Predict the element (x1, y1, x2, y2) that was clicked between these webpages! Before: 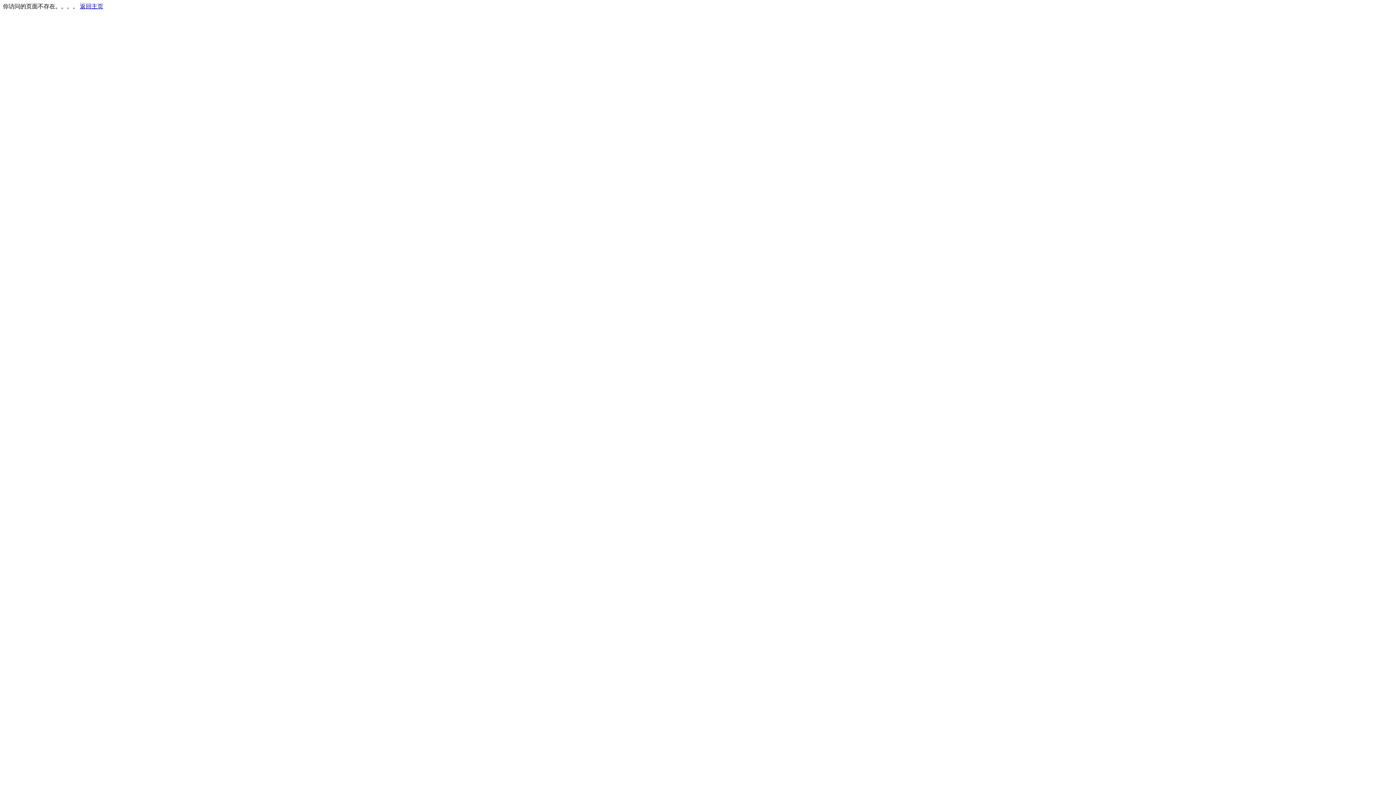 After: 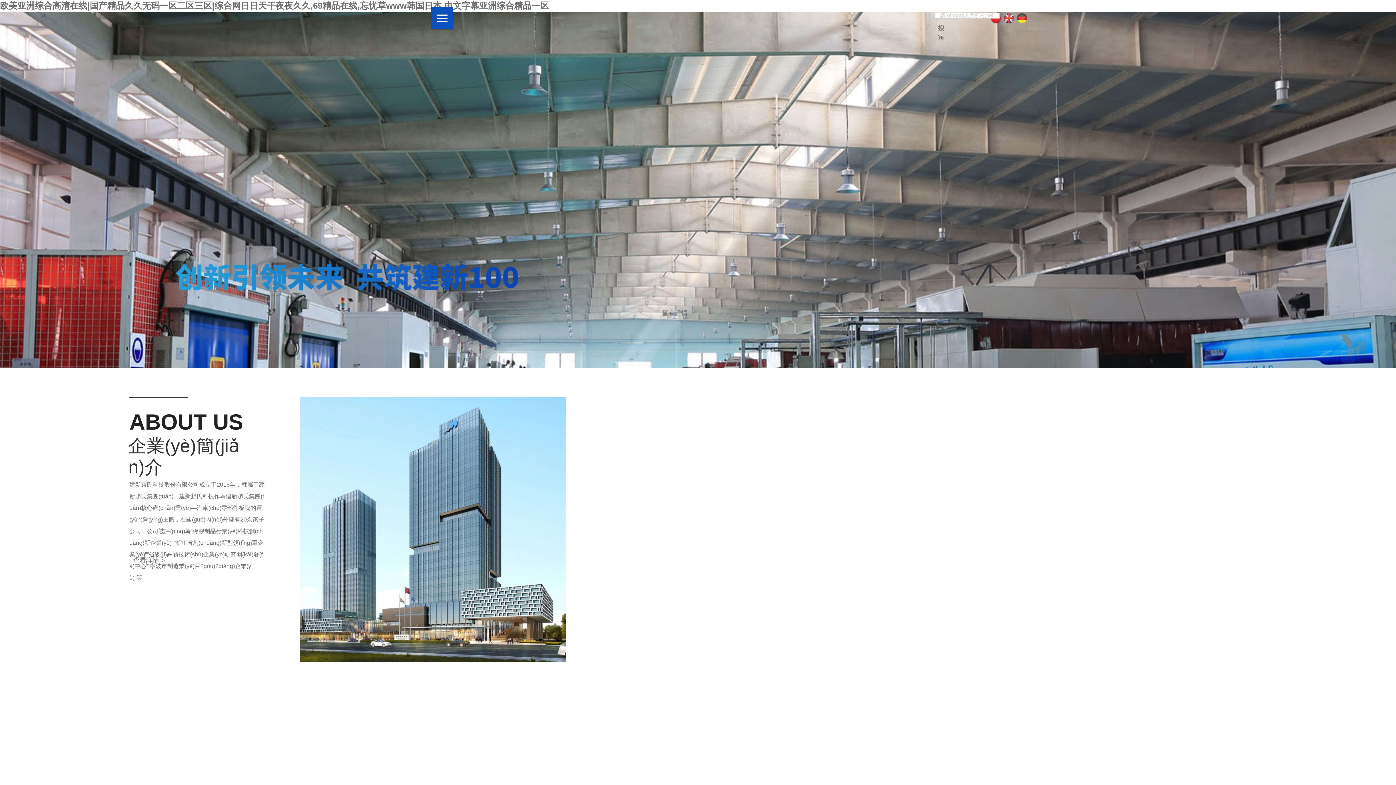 Action: bbox: (80, 3, 103, 9) label: 返回主页